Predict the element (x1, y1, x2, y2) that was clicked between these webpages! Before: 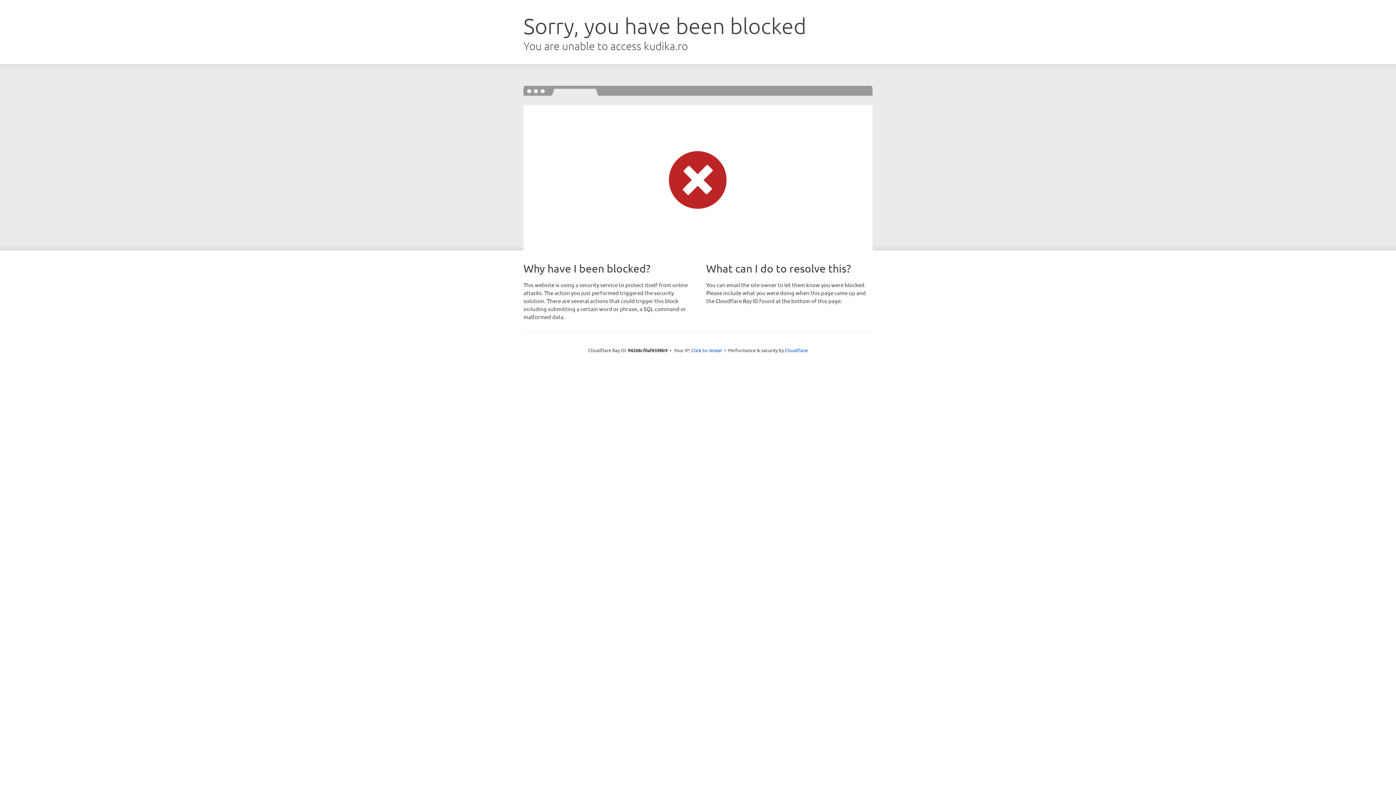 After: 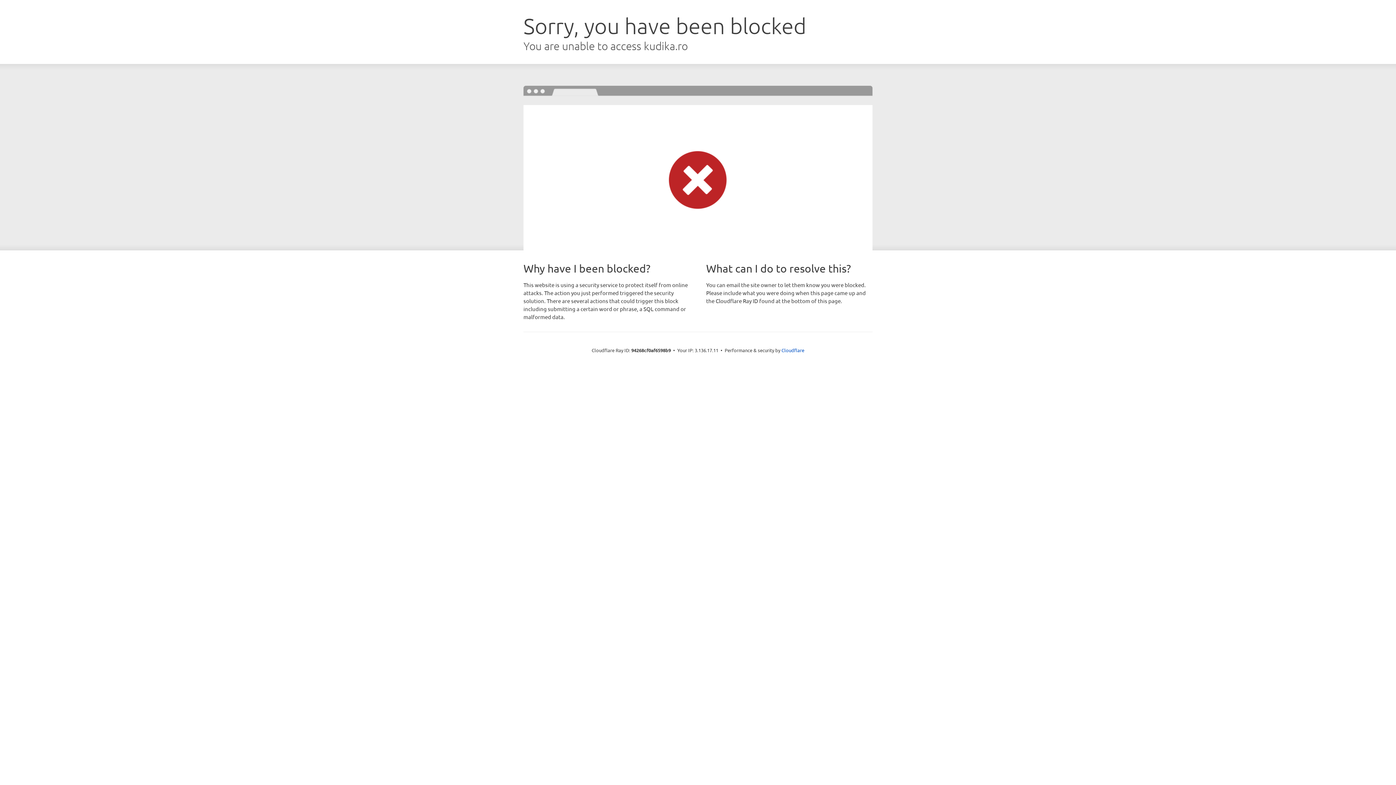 Action: bbox: (691, 346, 722, 353) label: Click to reveal